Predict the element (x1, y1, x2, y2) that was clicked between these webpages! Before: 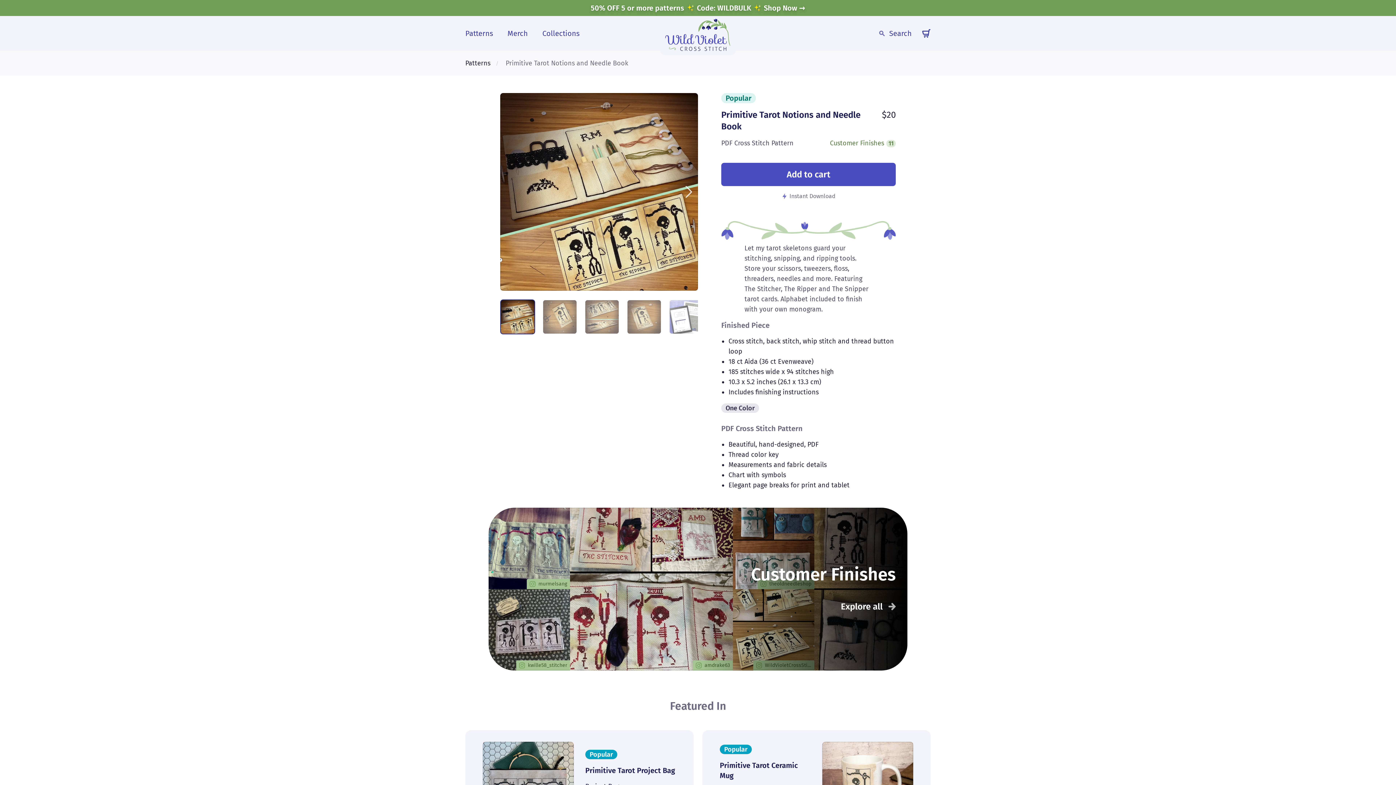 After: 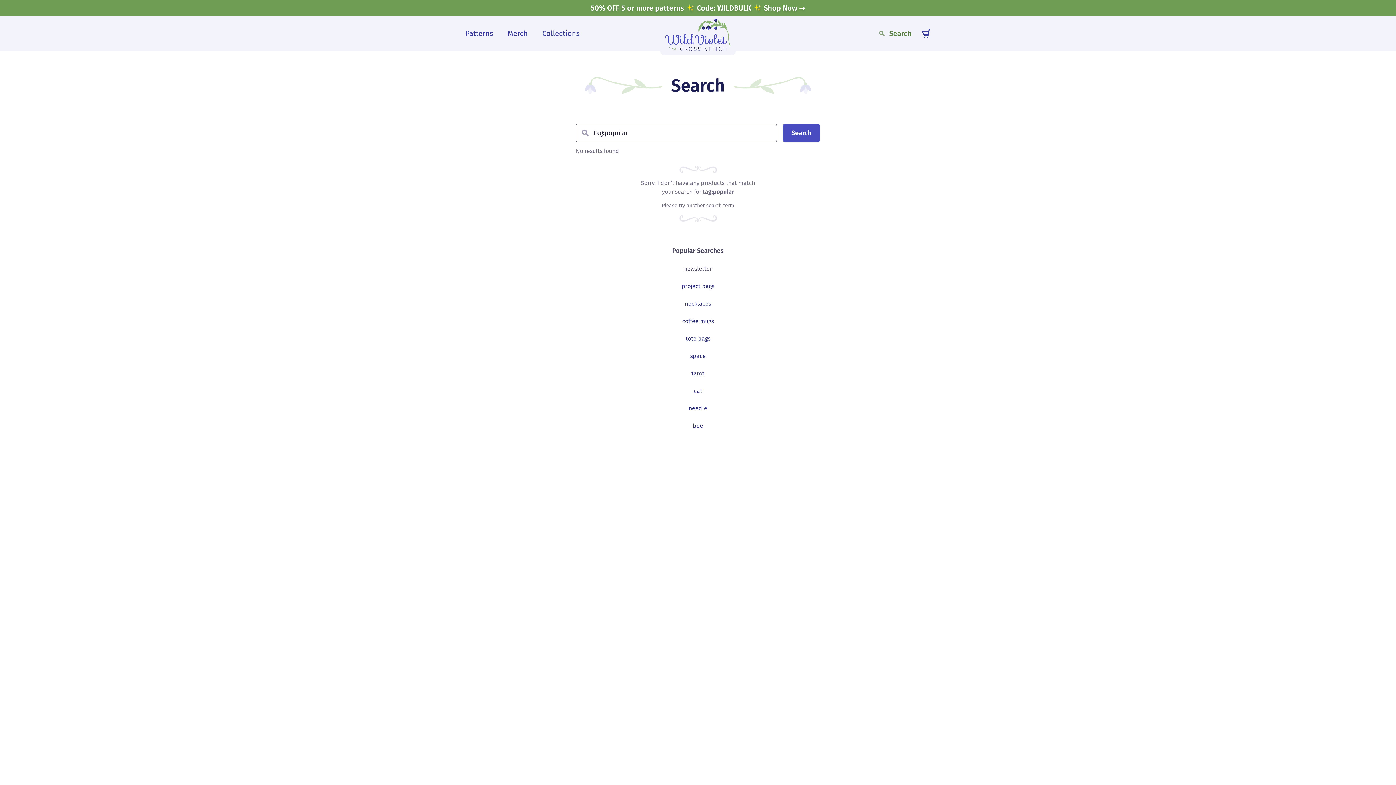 Action: bbox: (721, 93, 756, 103) label: Popular